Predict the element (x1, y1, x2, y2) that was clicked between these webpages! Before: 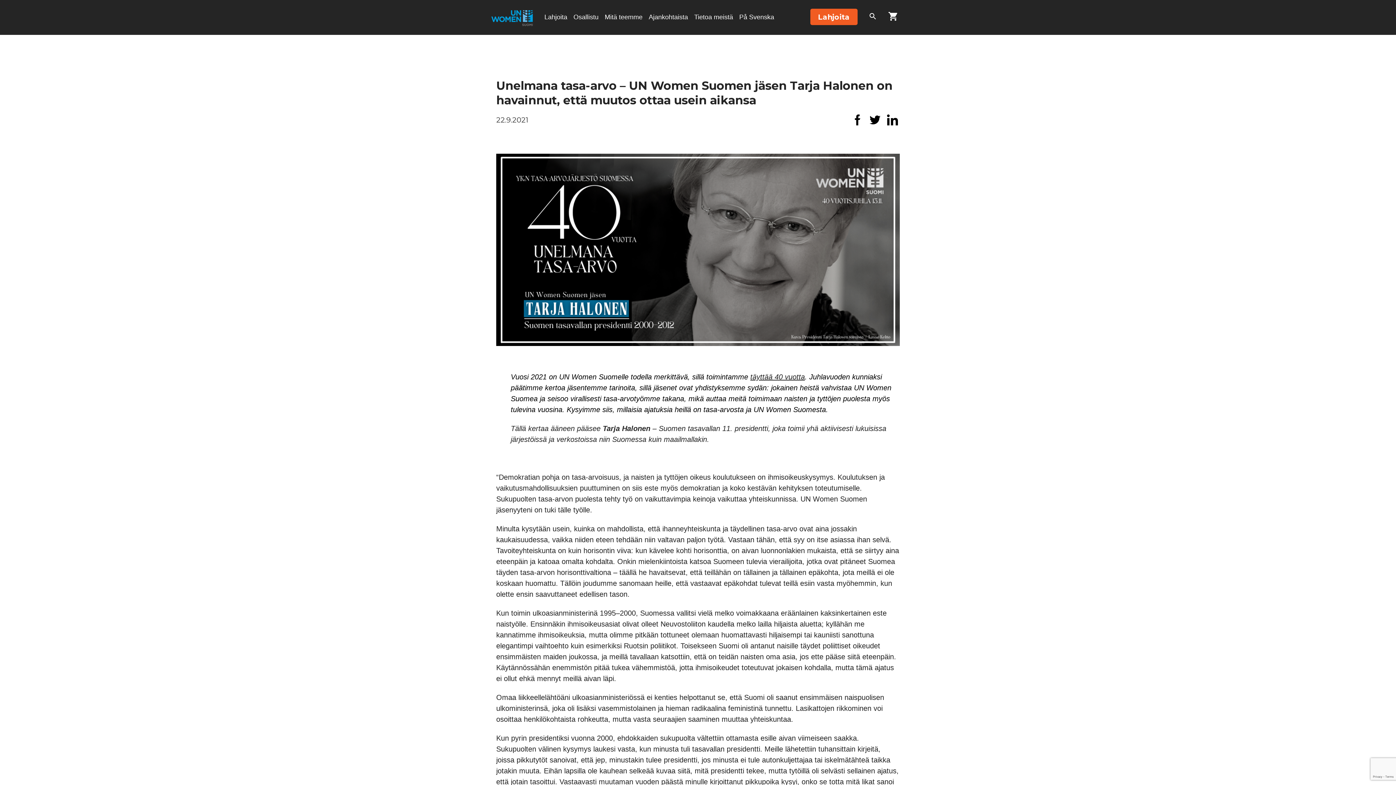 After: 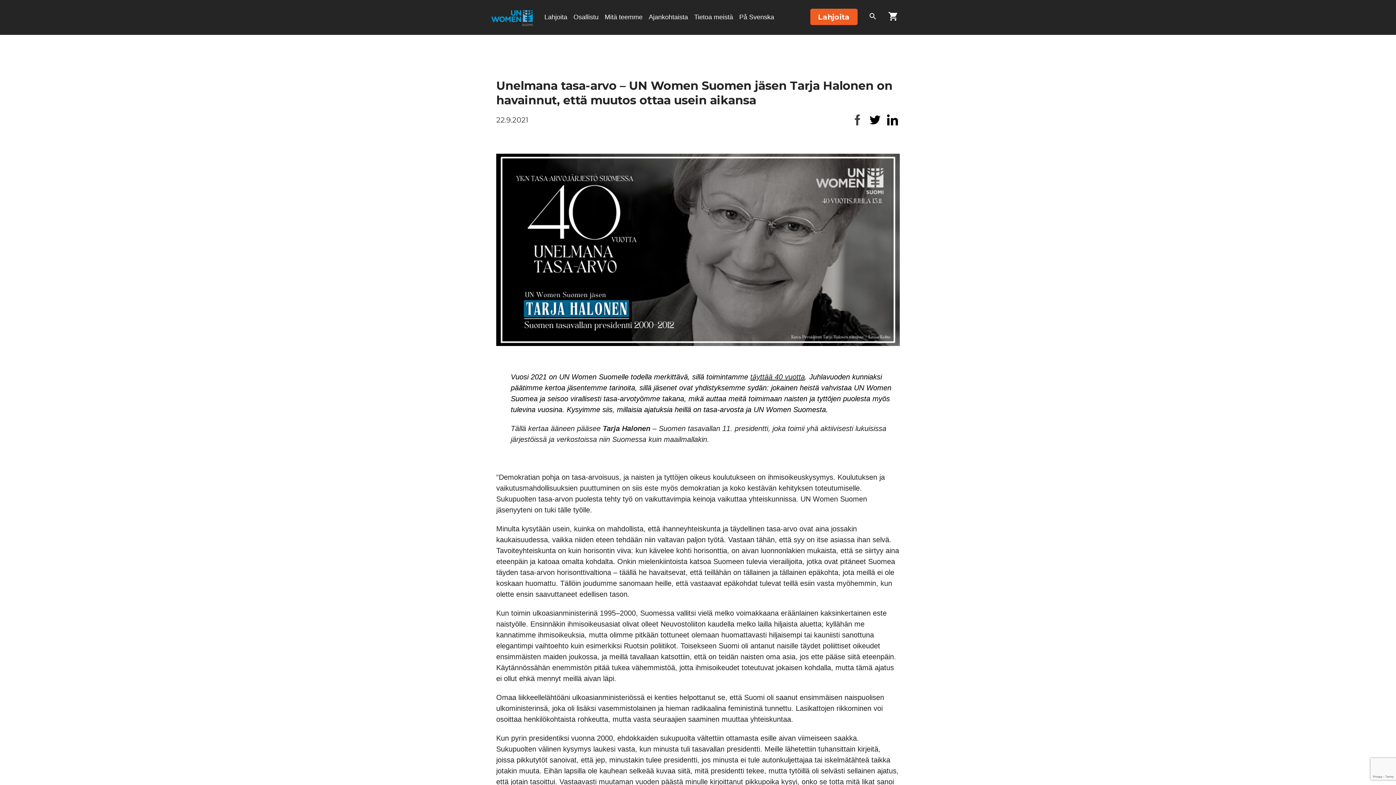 Action: bbox: (850, 114, 865, 125)